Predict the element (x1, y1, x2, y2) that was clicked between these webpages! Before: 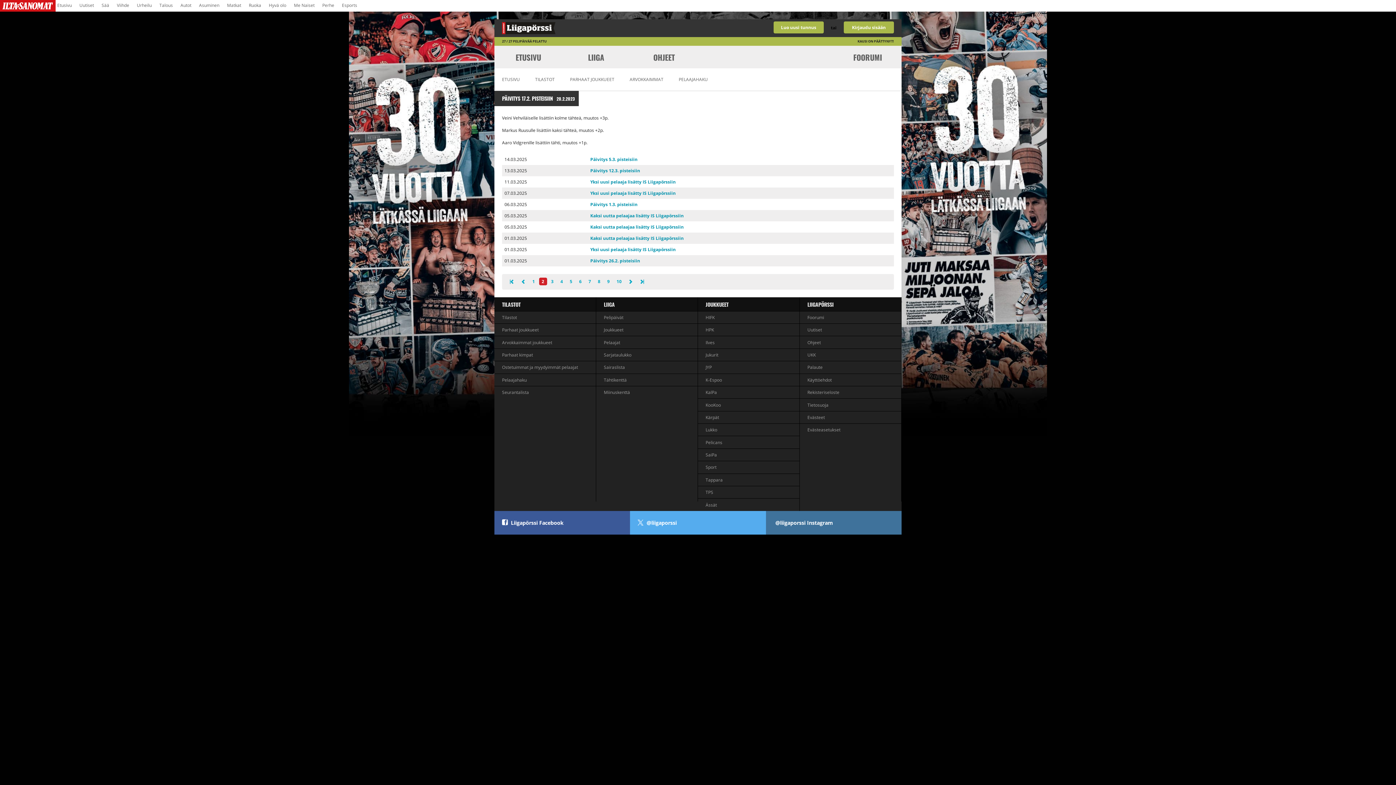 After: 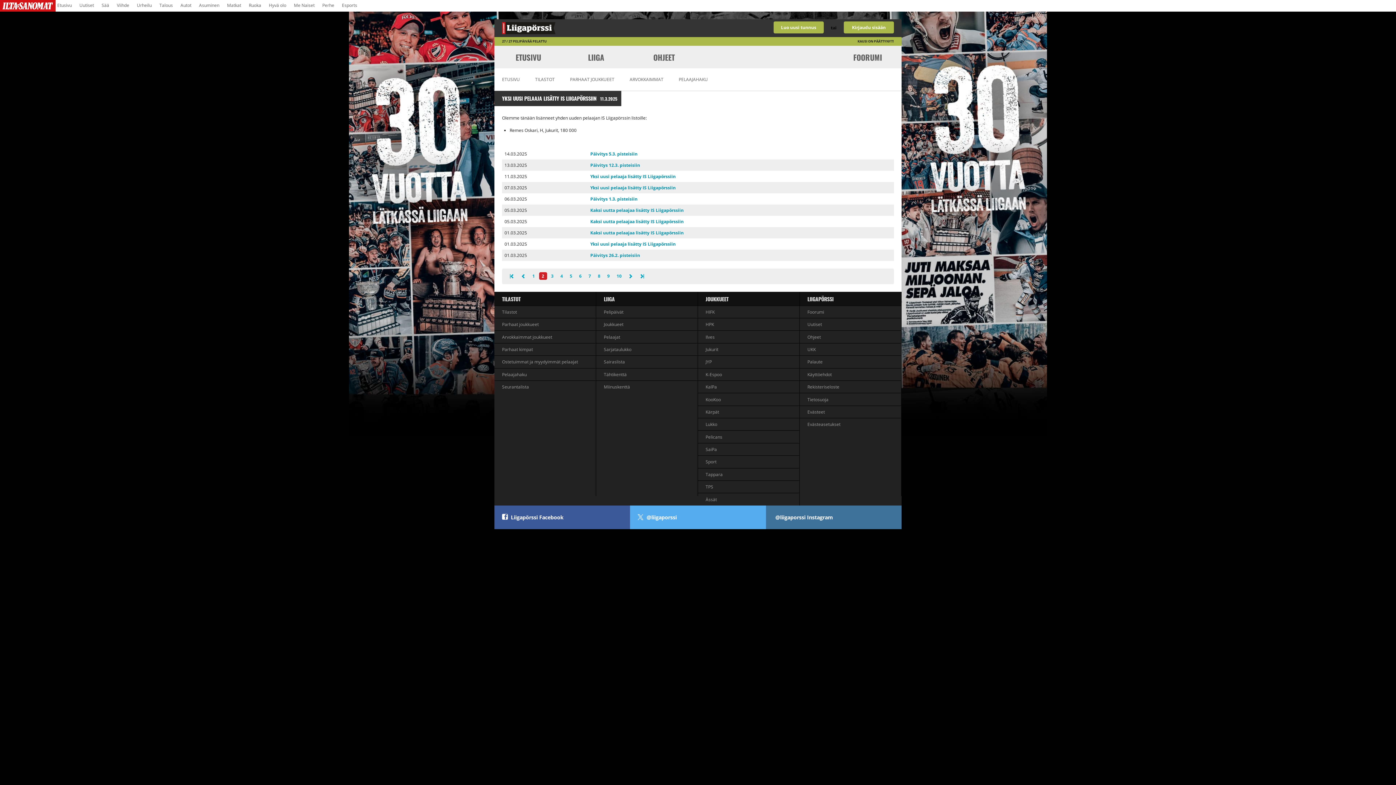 Action: label: Yksi uusi pelaaja lisätty IS Liigapörssiin bbox: (590, 178, 675, 185)